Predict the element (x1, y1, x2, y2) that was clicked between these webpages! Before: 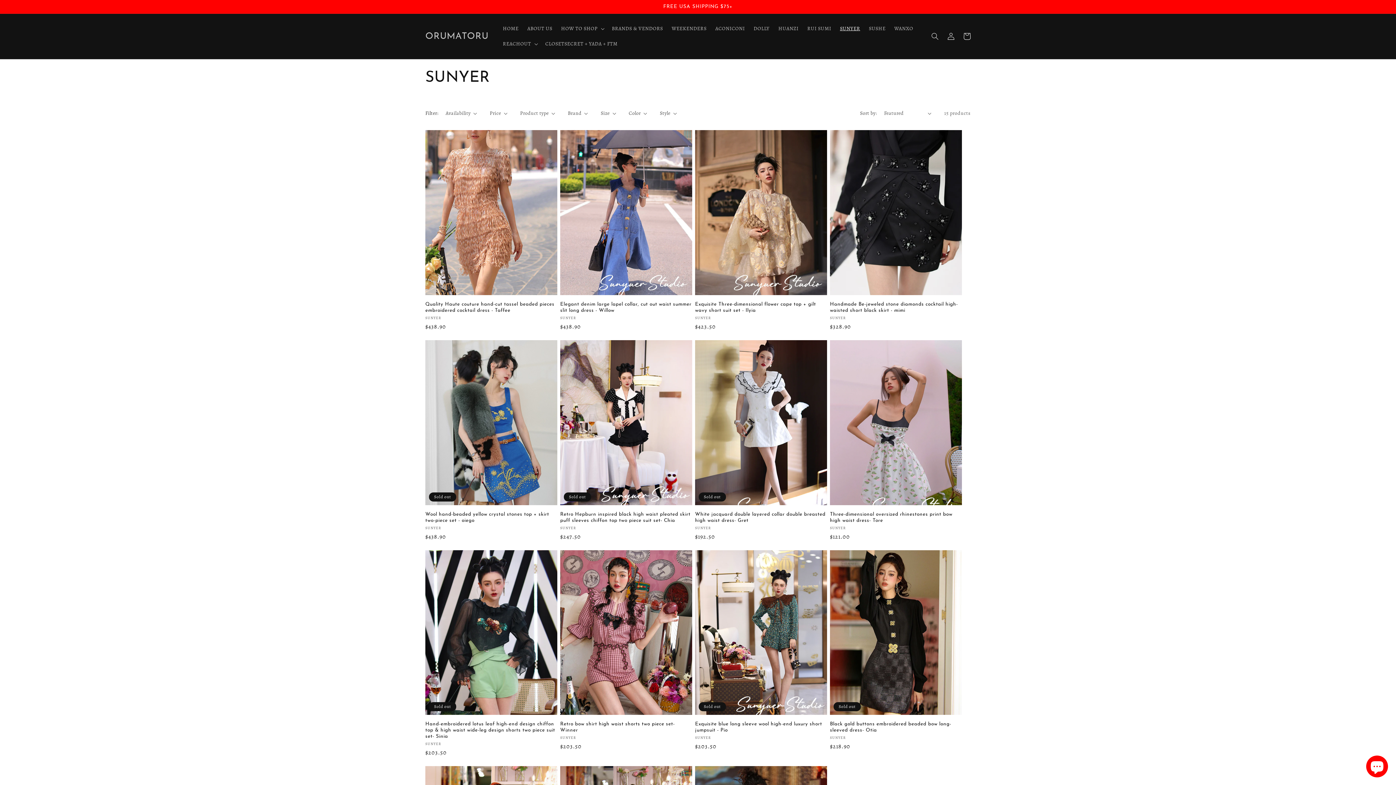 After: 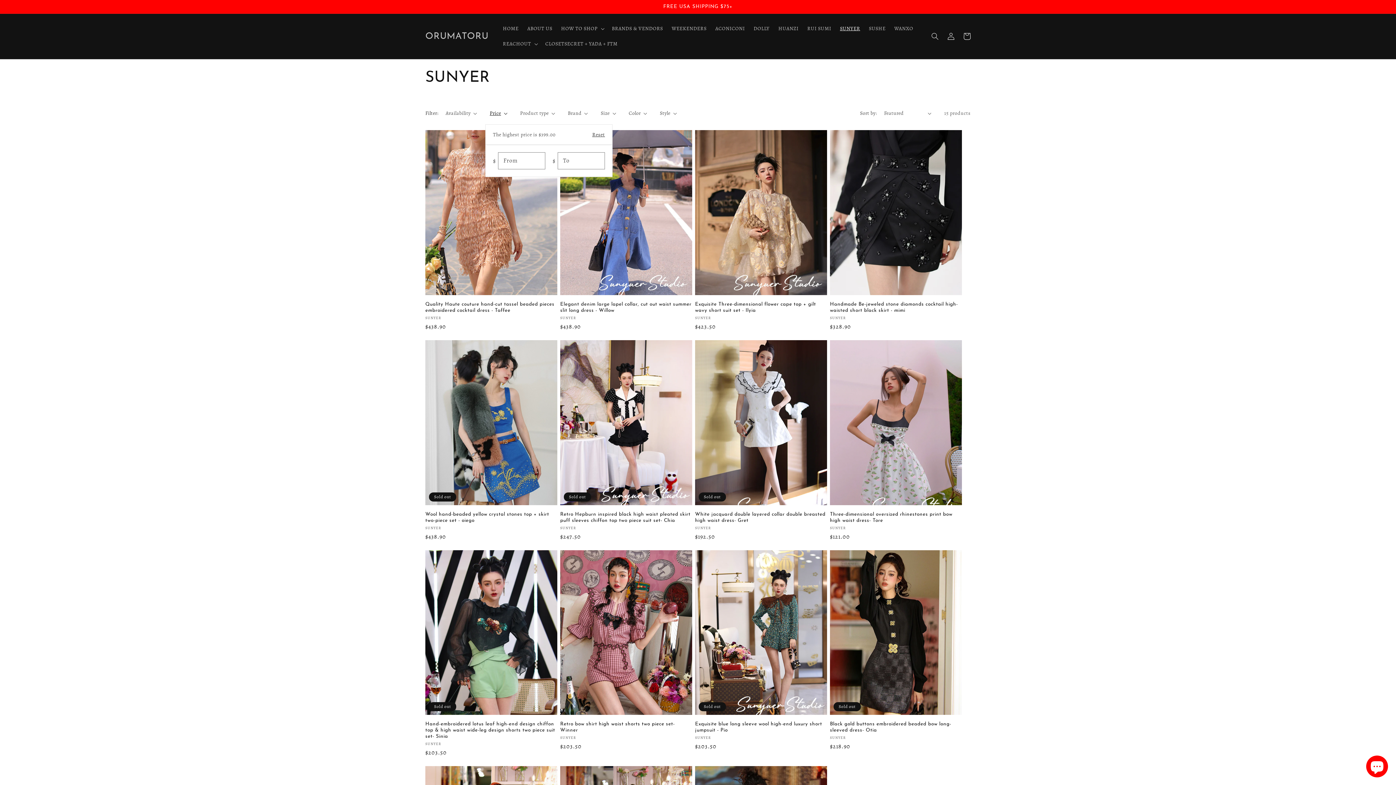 Action: bbox: (489, 109, 507, 117) label: Price